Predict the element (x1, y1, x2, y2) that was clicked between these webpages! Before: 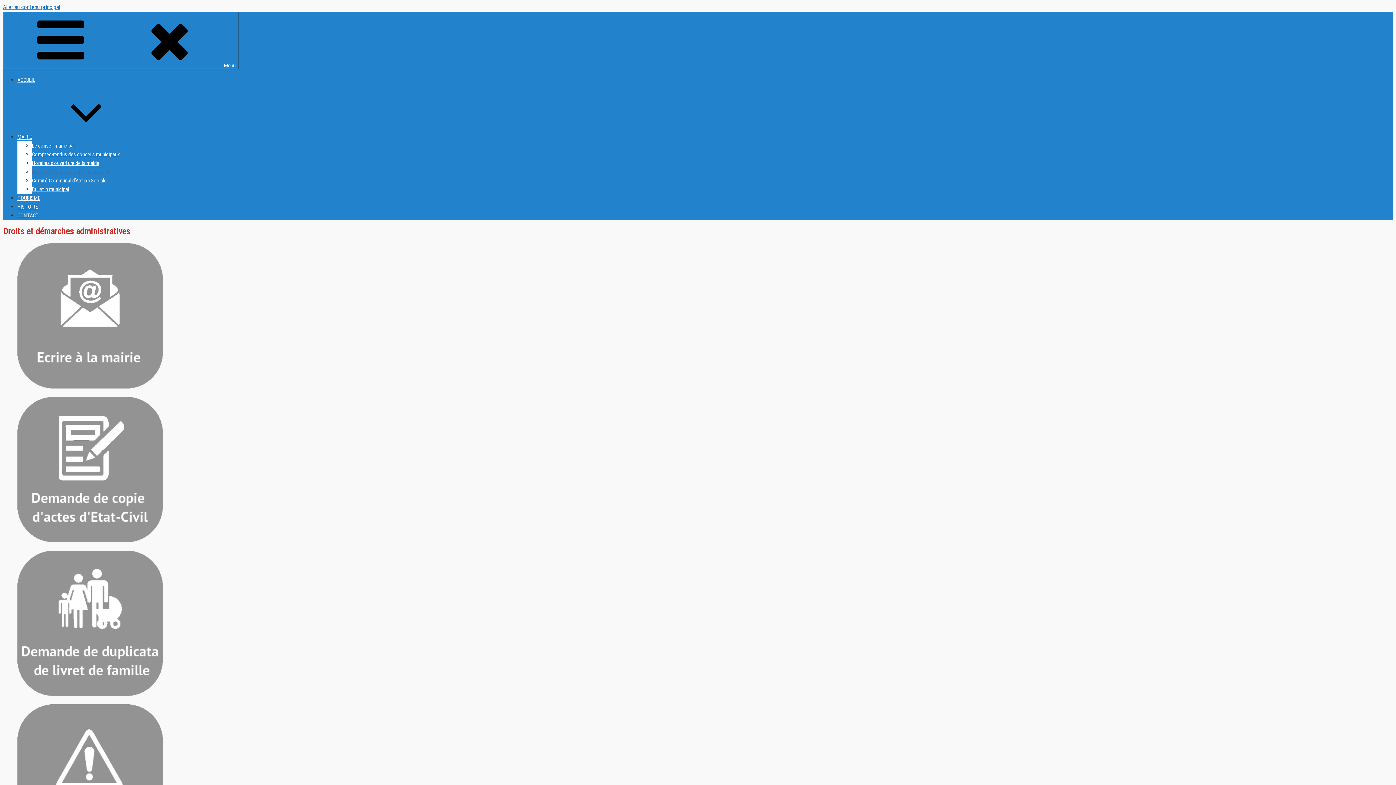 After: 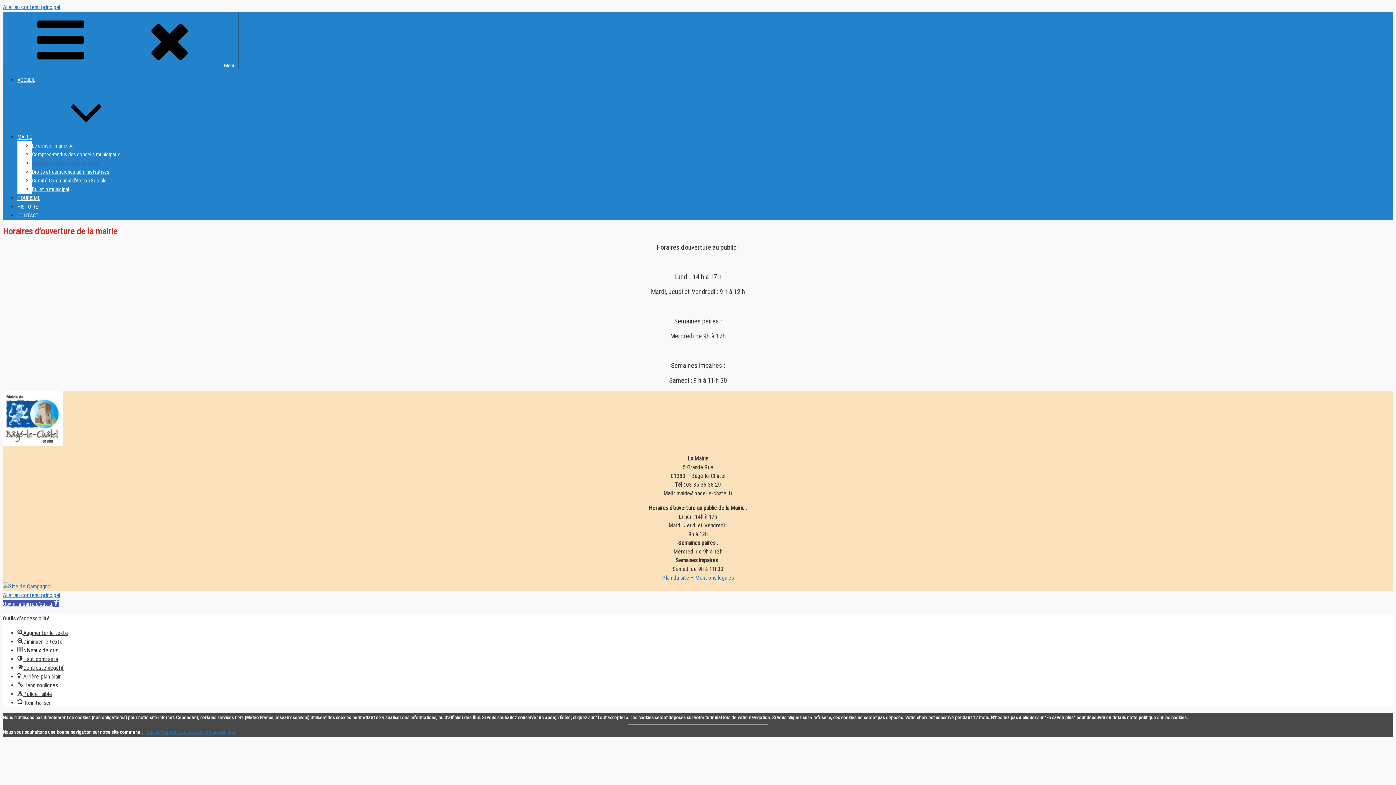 Action: bbox: (32, 160, 99, 166) label: Horaires d’ouverture de la mairie